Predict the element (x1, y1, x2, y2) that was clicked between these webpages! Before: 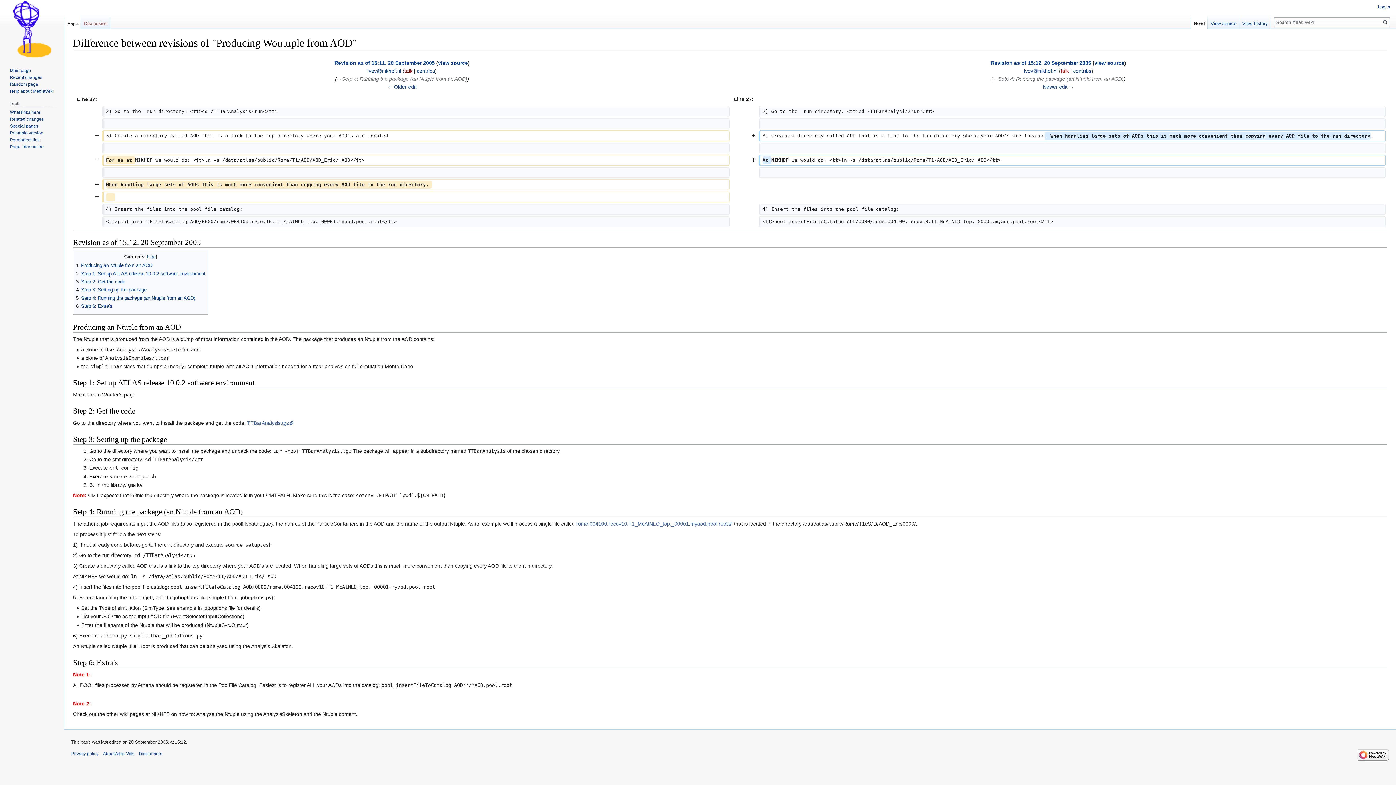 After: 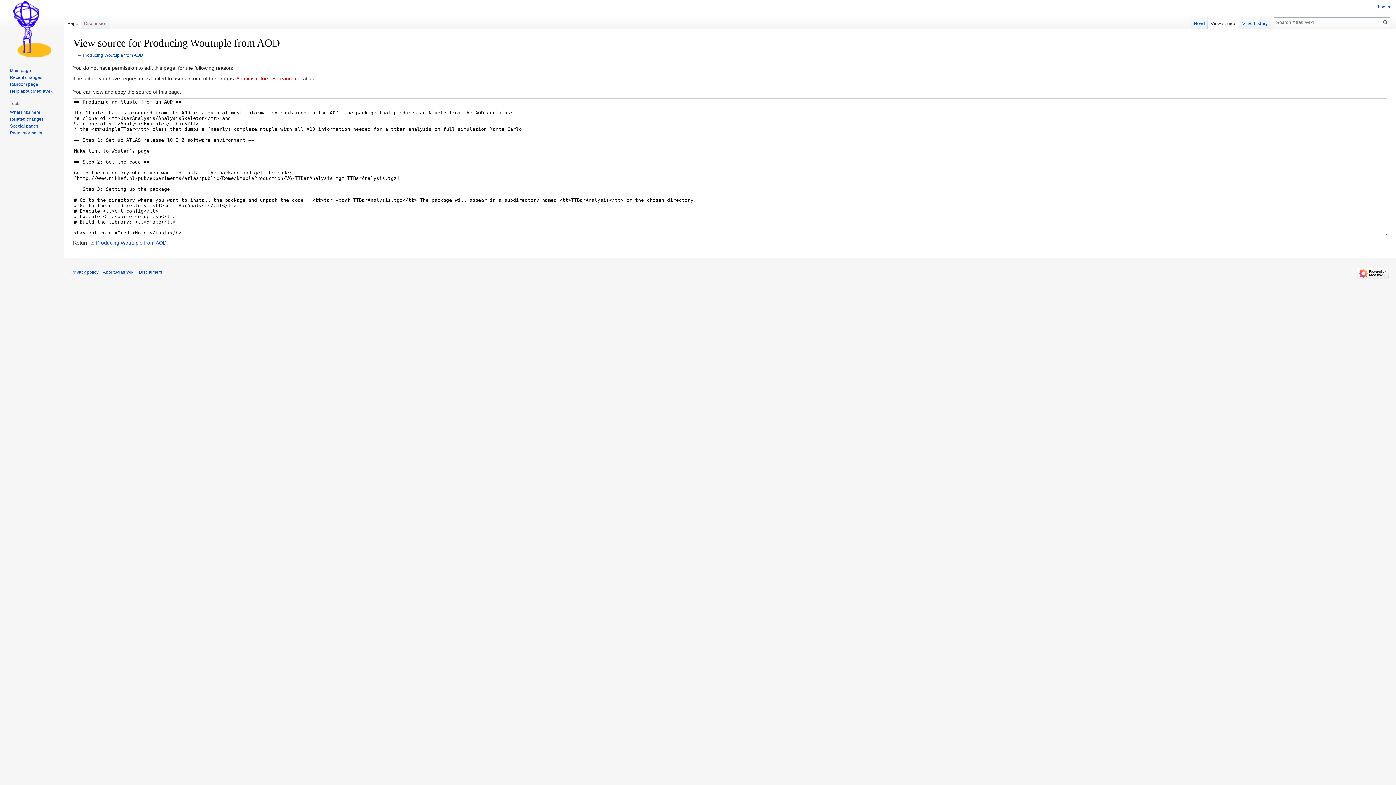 Action: label: View source bbox: (1208, 14, 1239, 29)